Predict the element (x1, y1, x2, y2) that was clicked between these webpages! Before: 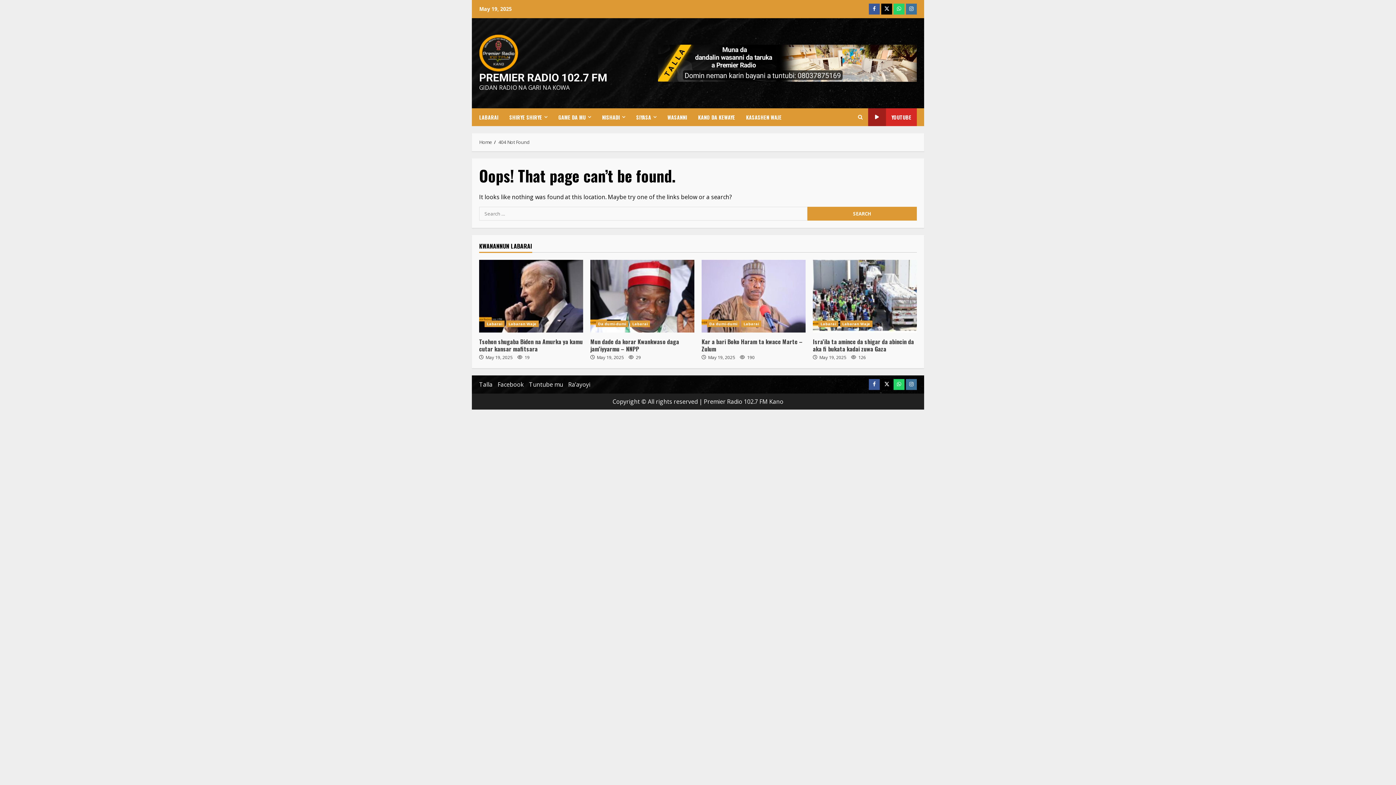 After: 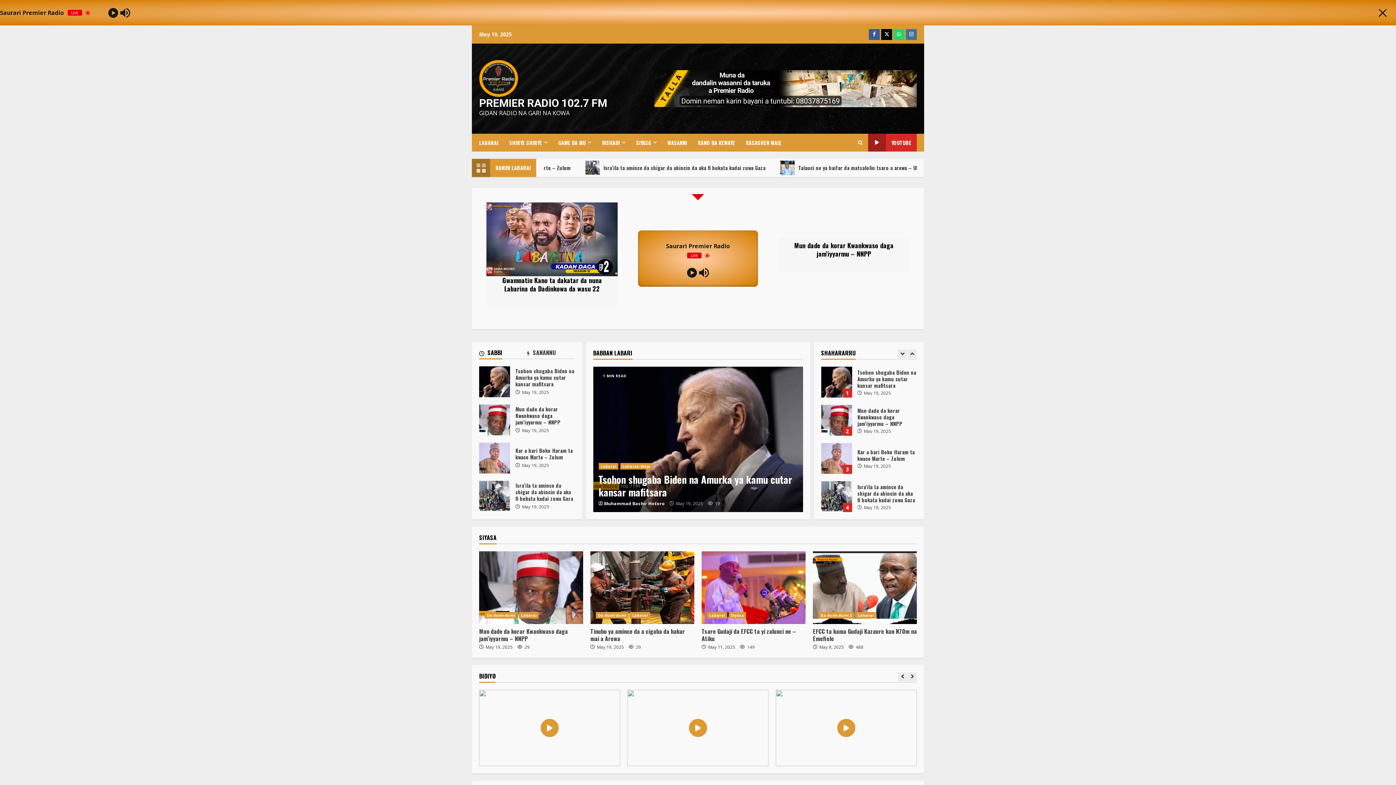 Action: bbox: (498, 138, 529, 145) label: 404 Not Found